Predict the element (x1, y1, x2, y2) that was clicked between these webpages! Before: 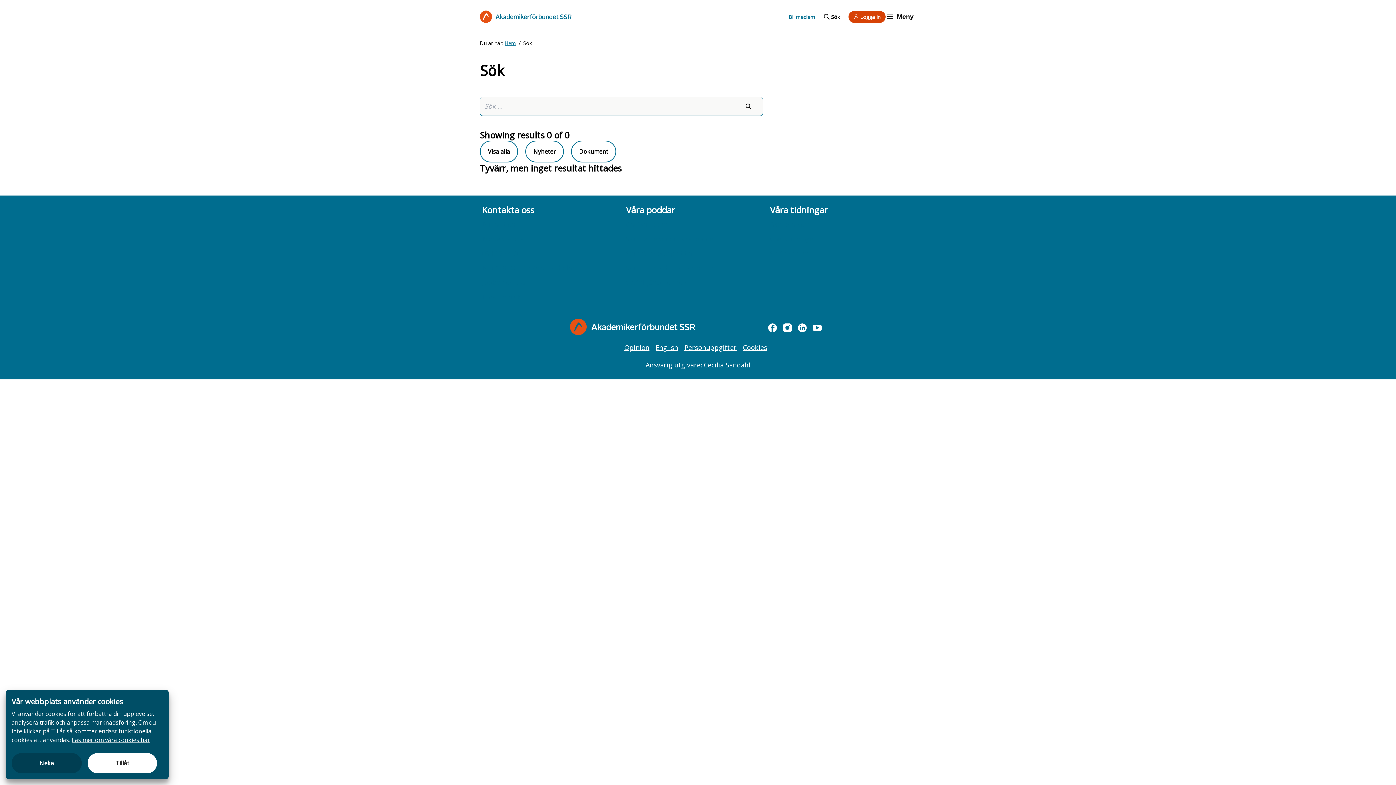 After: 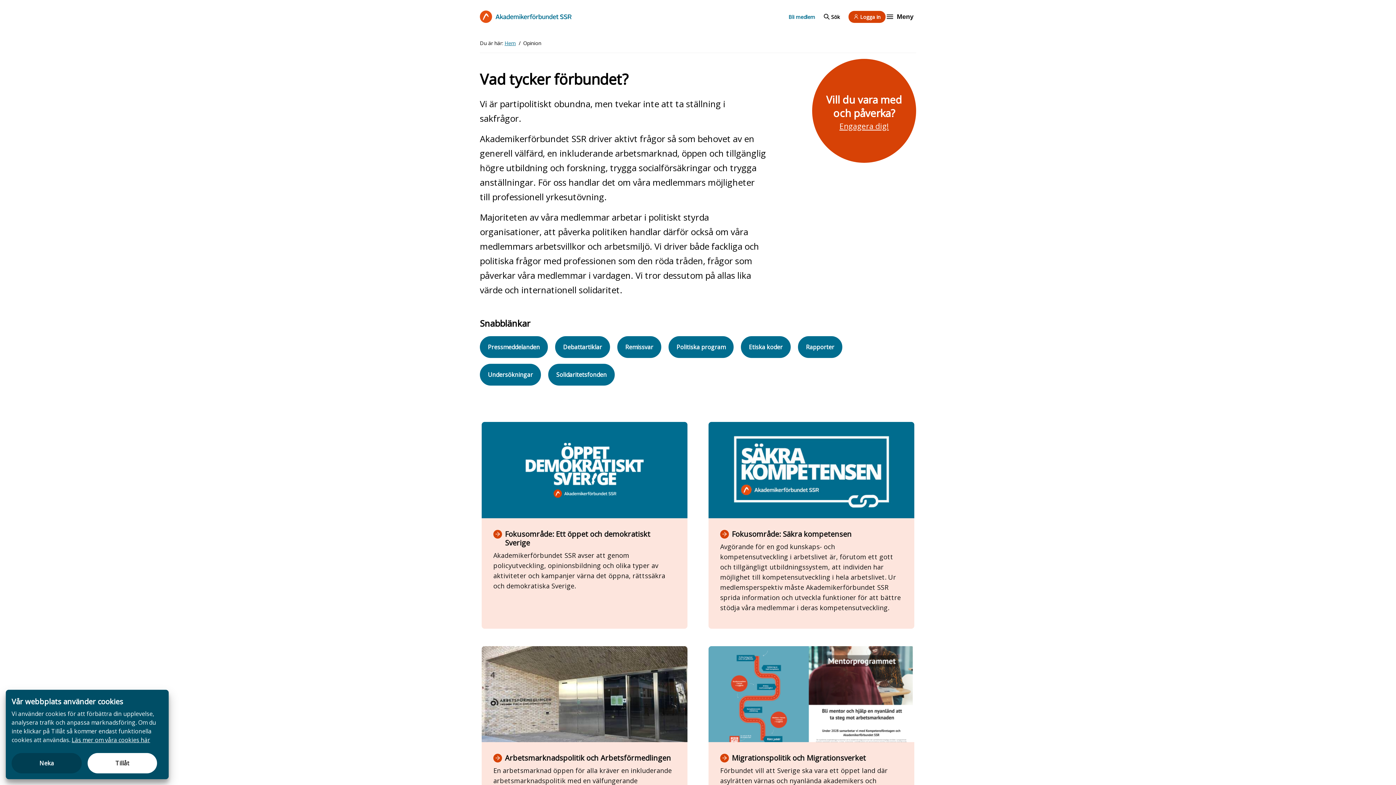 Action: label: Opinion bbox: (624, 343, 649, 352)